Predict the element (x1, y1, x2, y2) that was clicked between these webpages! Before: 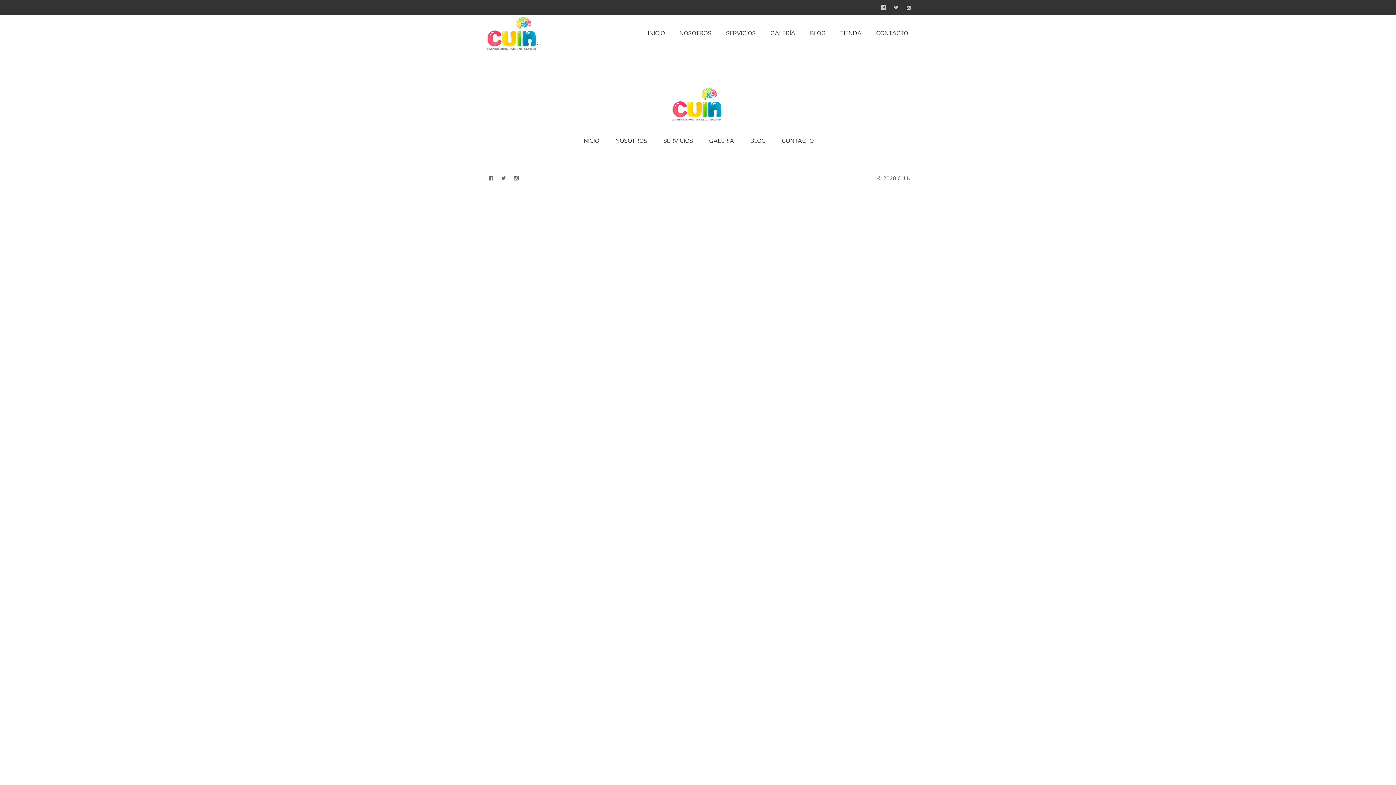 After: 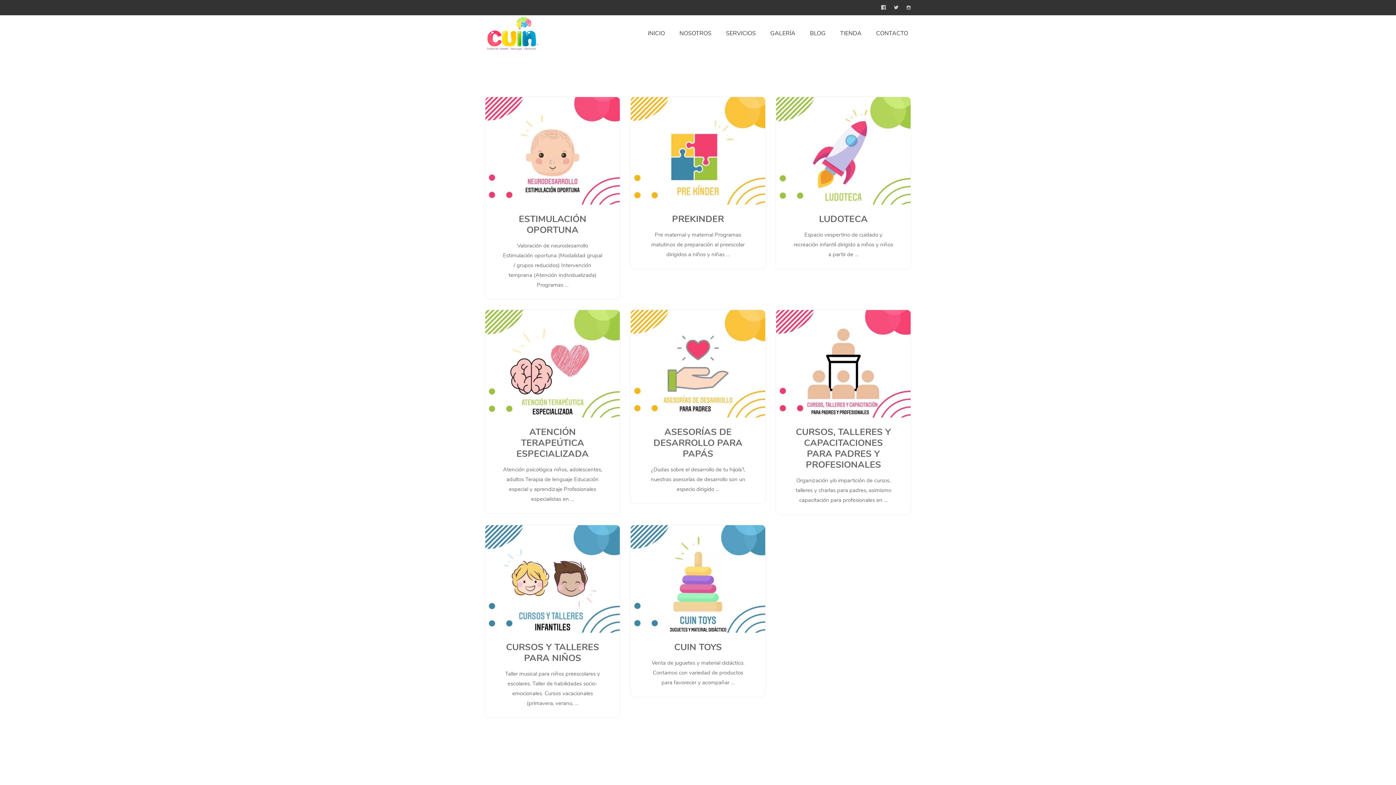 Action: bbox: (656, 136, 700, 146) label: SERVICIOS